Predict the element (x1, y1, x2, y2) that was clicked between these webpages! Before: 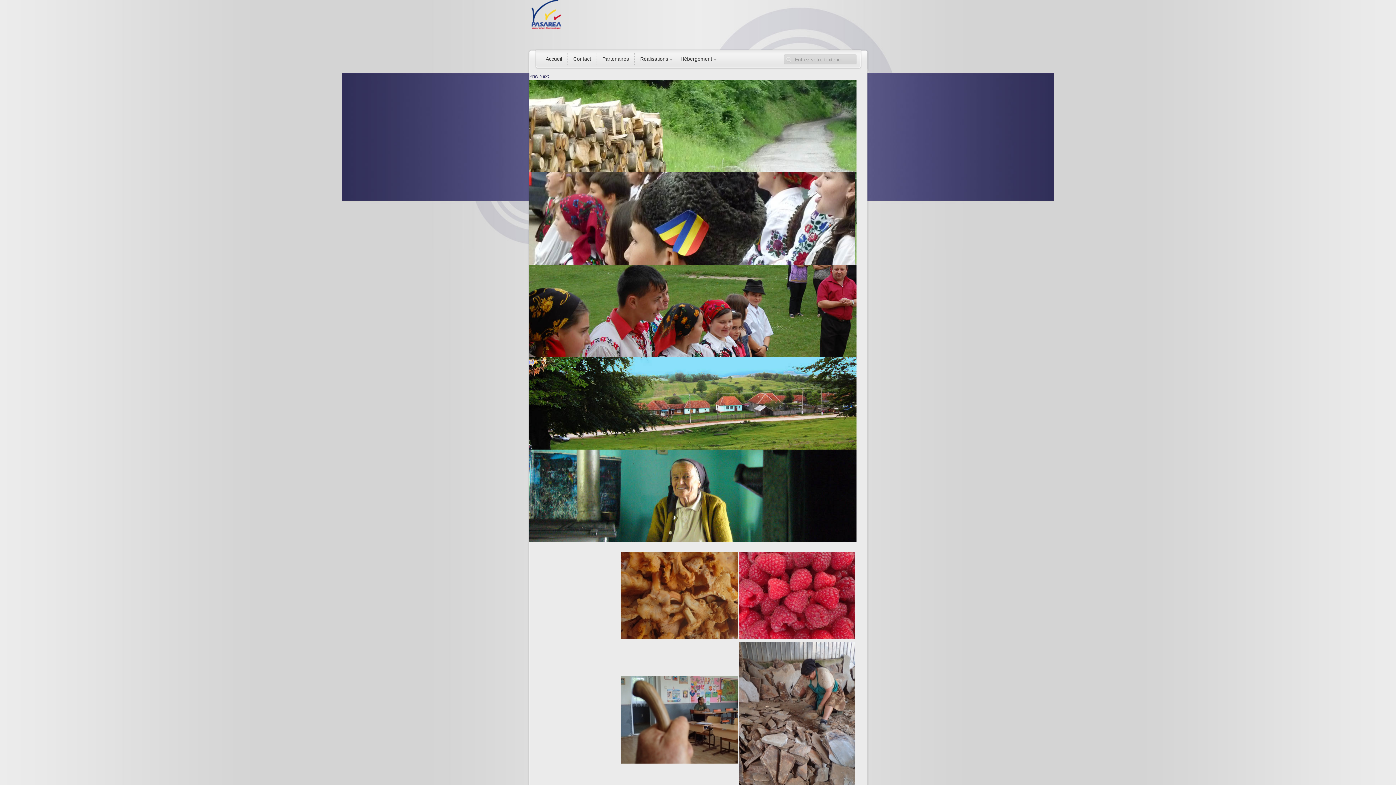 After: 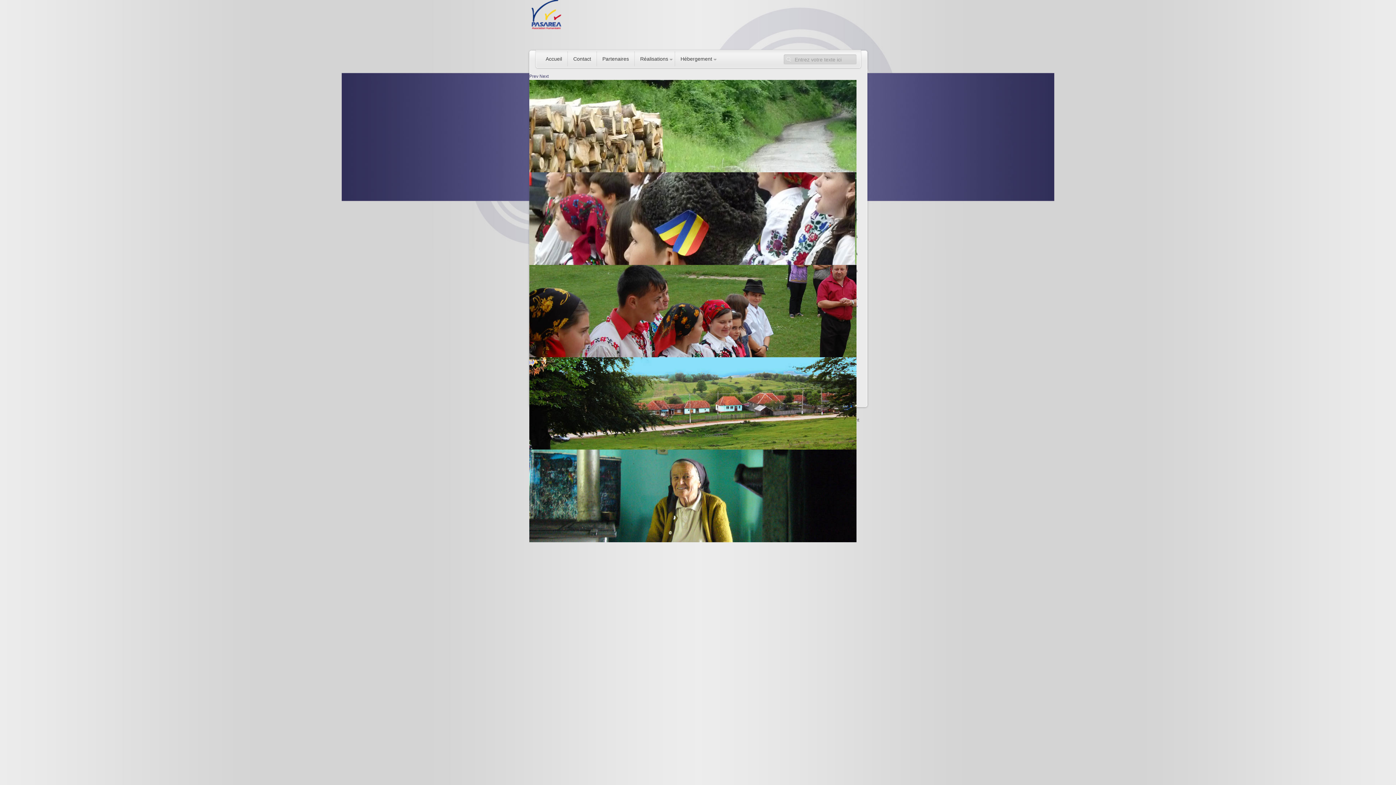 Action: bbox: (634, 51, 674, 66) label: Réalisations